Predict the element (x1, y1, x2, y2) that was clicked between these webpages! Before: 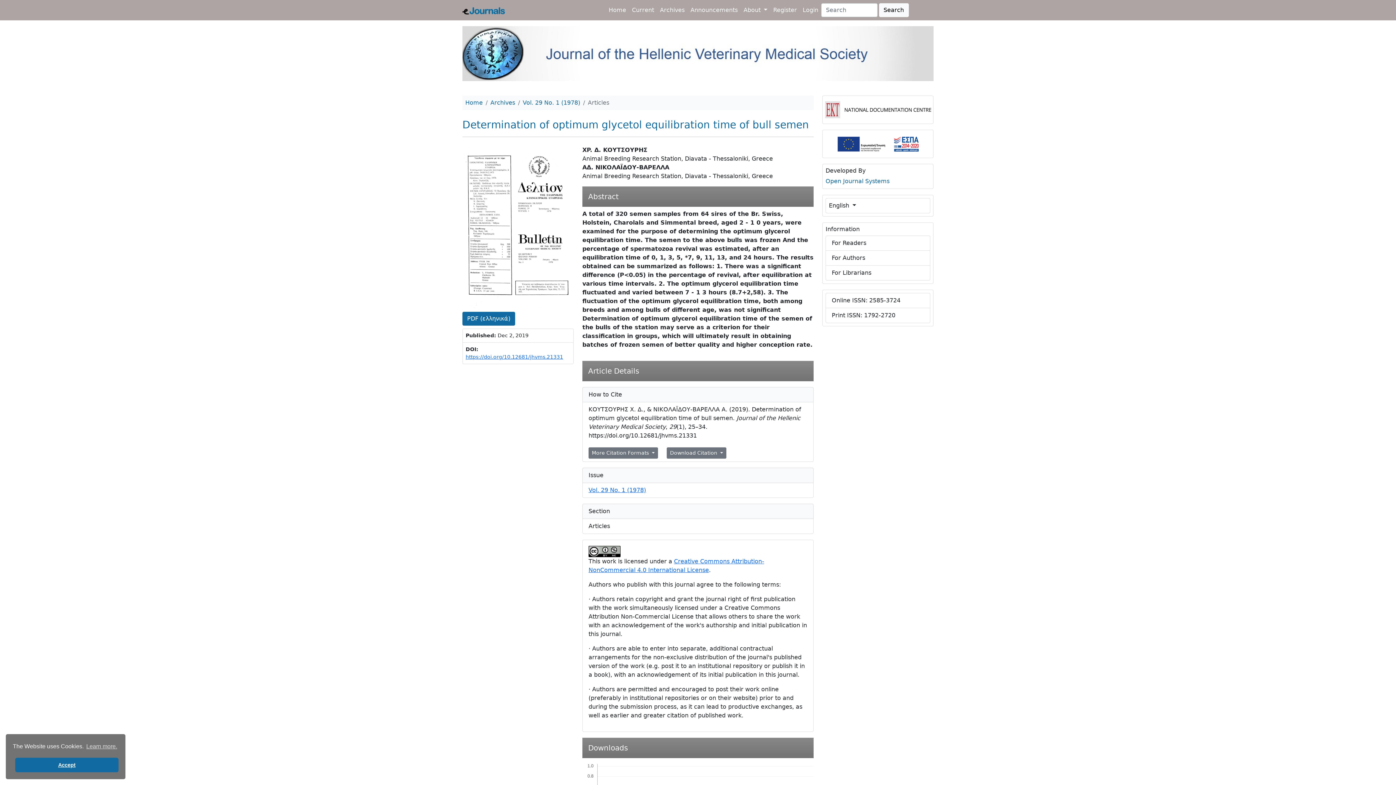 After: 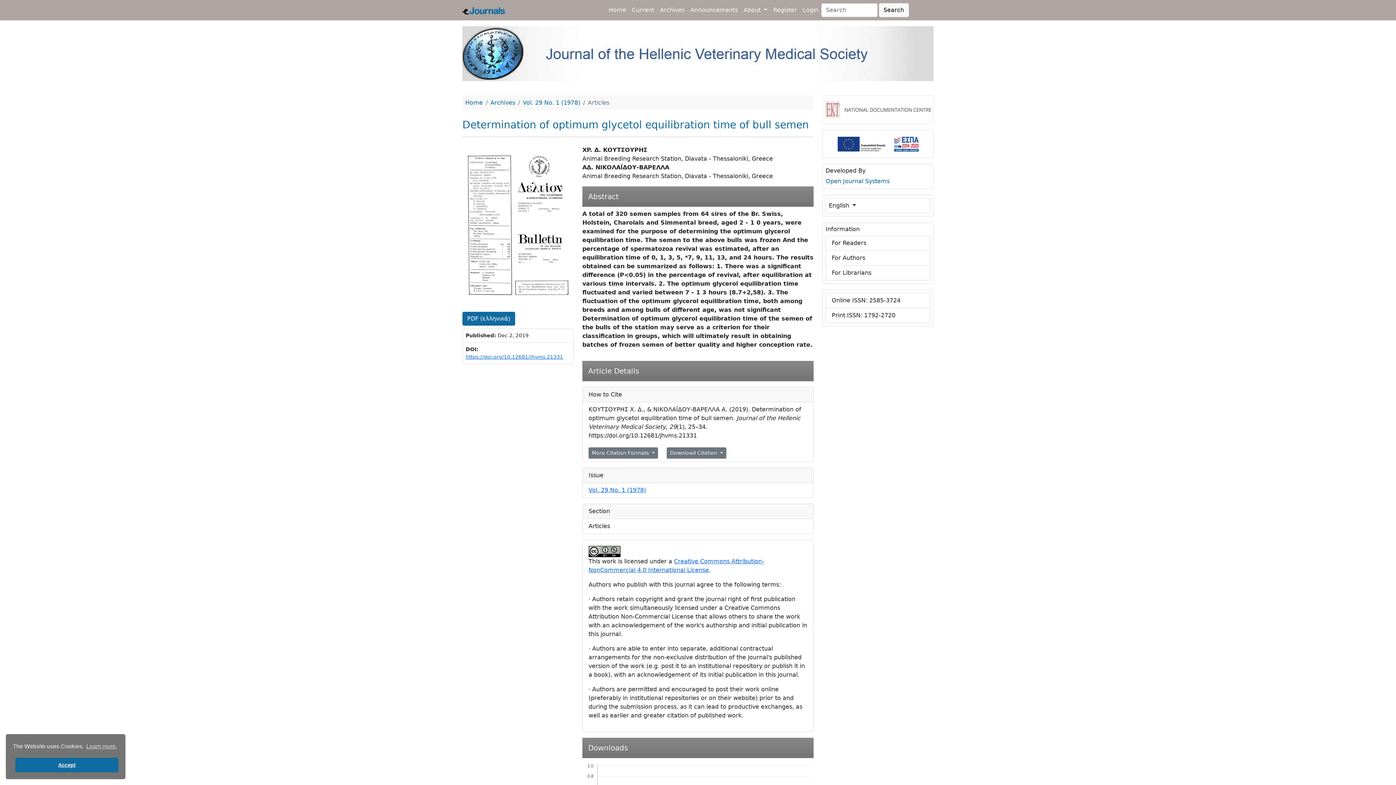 Action: bbox: (822, 96, 933, 123)